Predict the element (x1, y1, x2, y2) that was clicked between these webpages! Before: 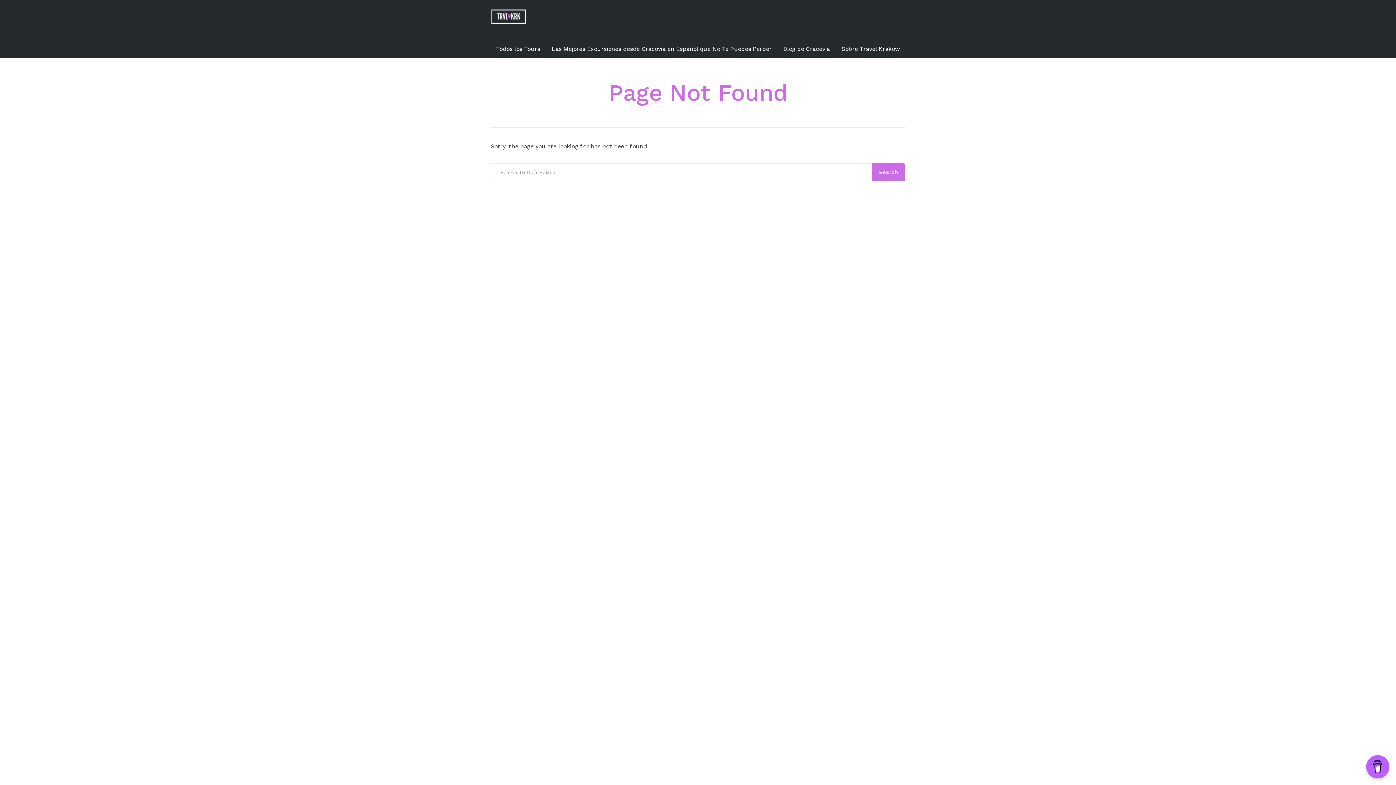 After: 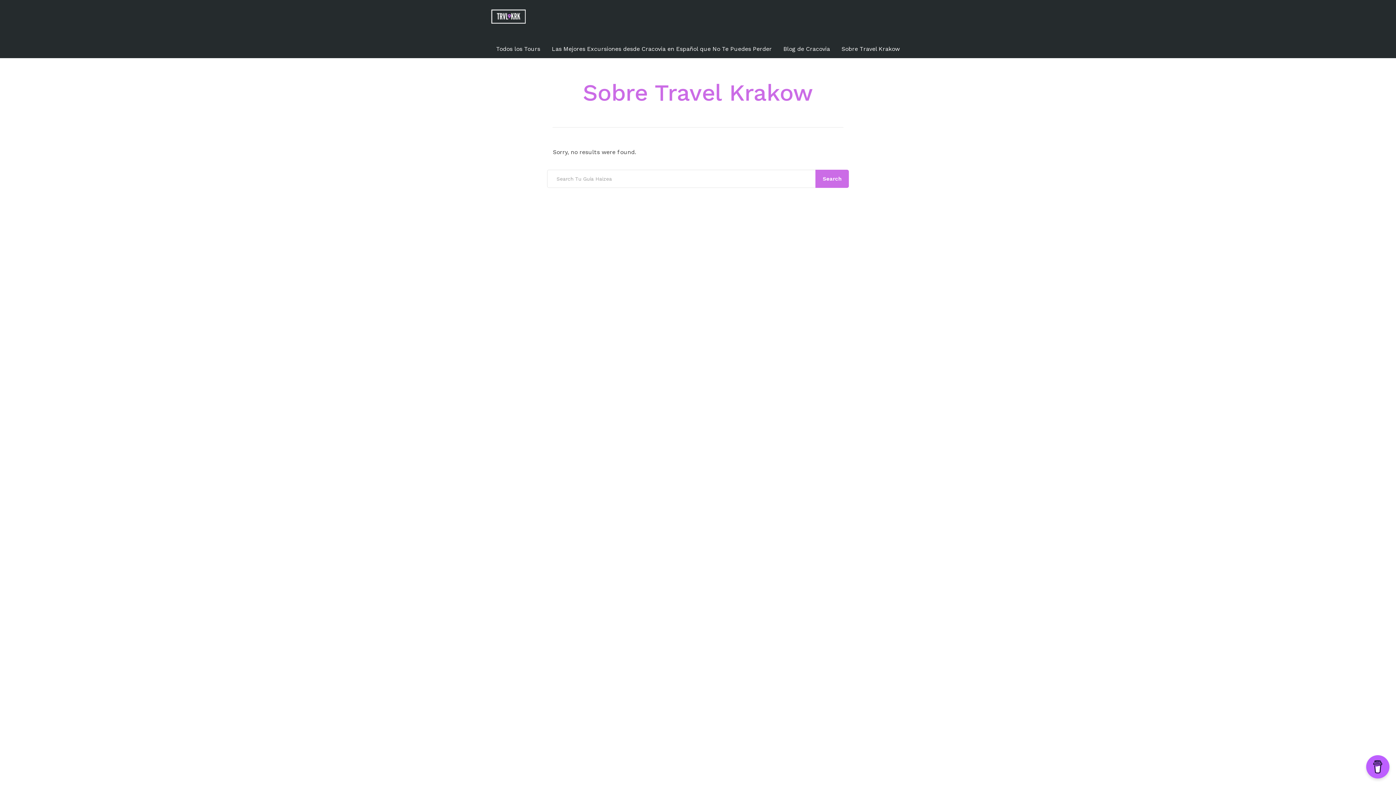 Action: bbox: (841, 40, 900, 58) label: Sobre Travel Krakow